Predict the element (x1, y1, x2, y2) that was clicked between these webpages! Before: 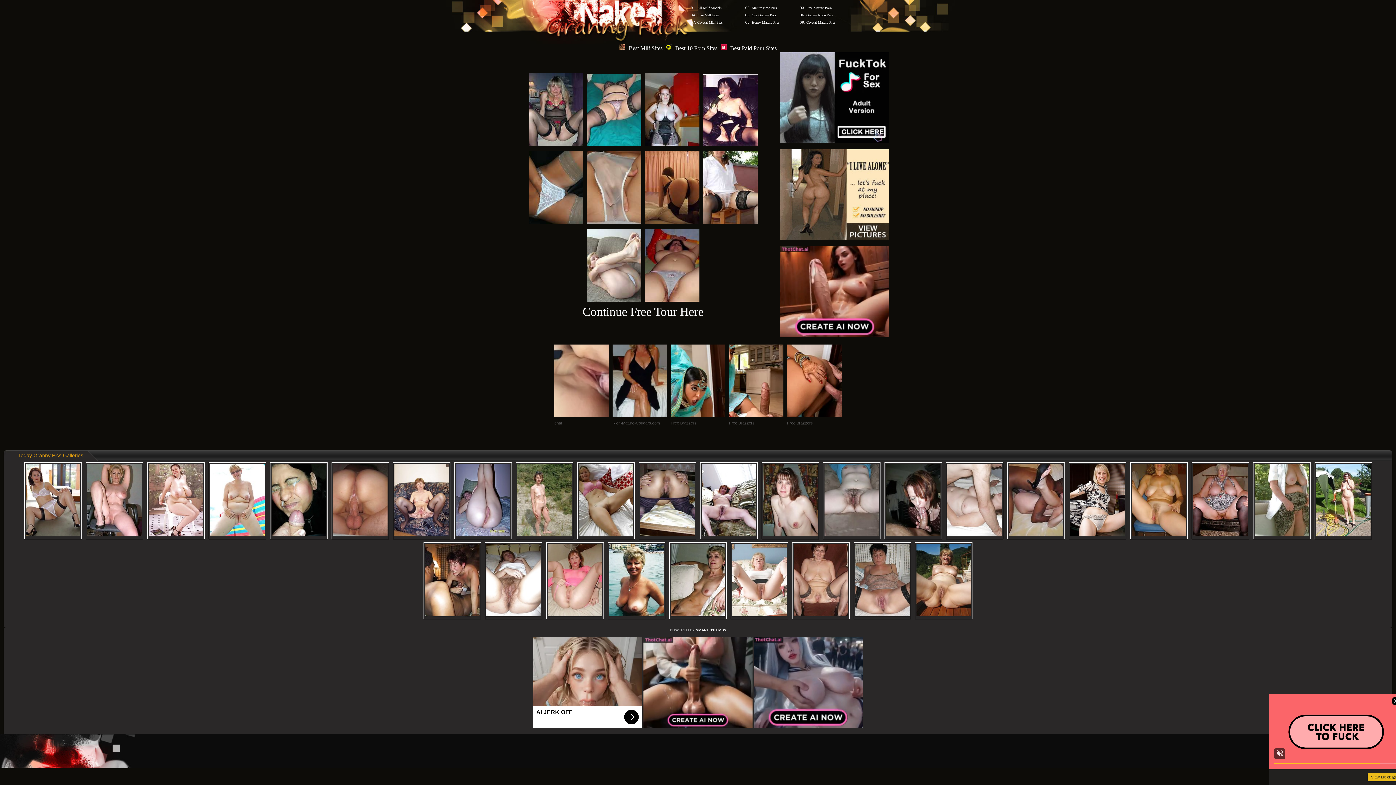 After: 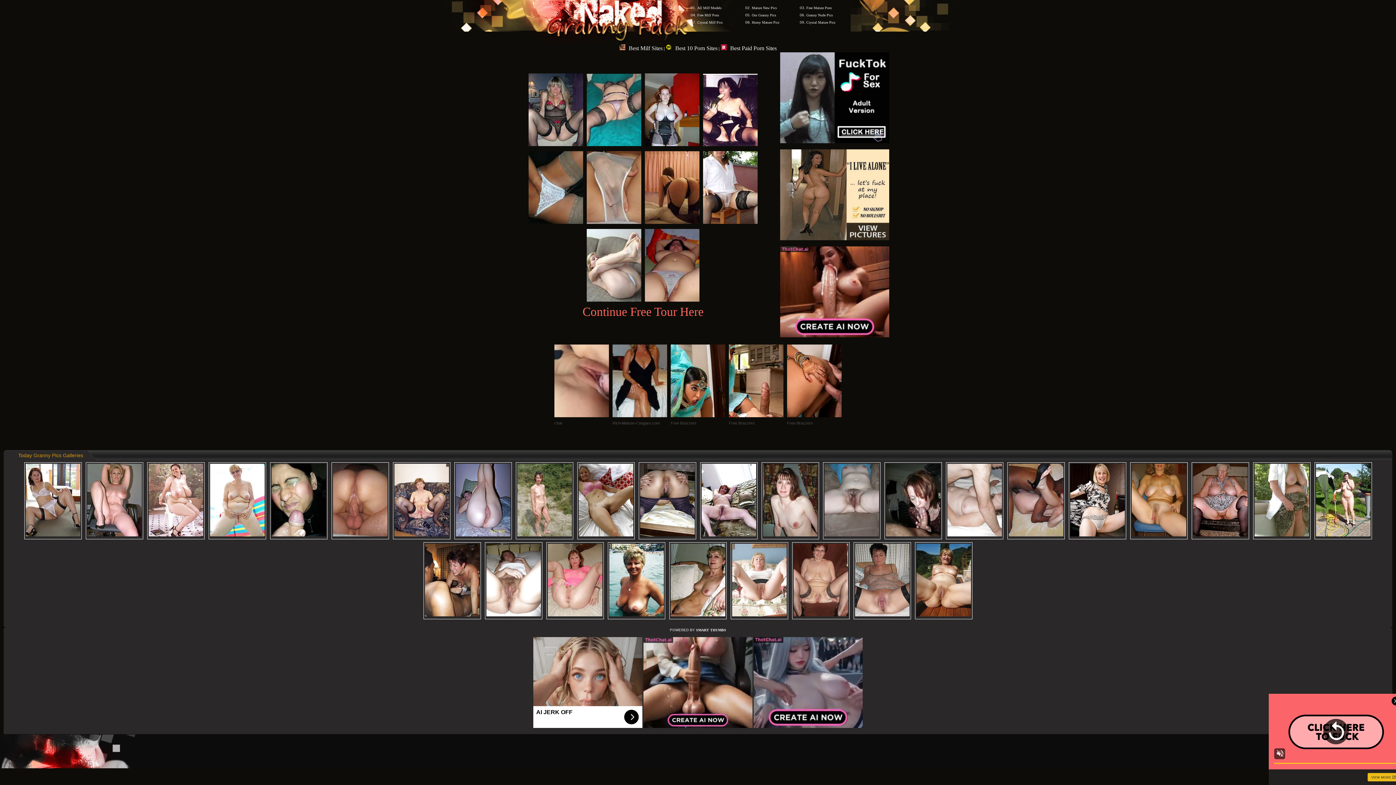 Action: bbox: (582, 305, 703, 318) label: Continue Free Tour Here